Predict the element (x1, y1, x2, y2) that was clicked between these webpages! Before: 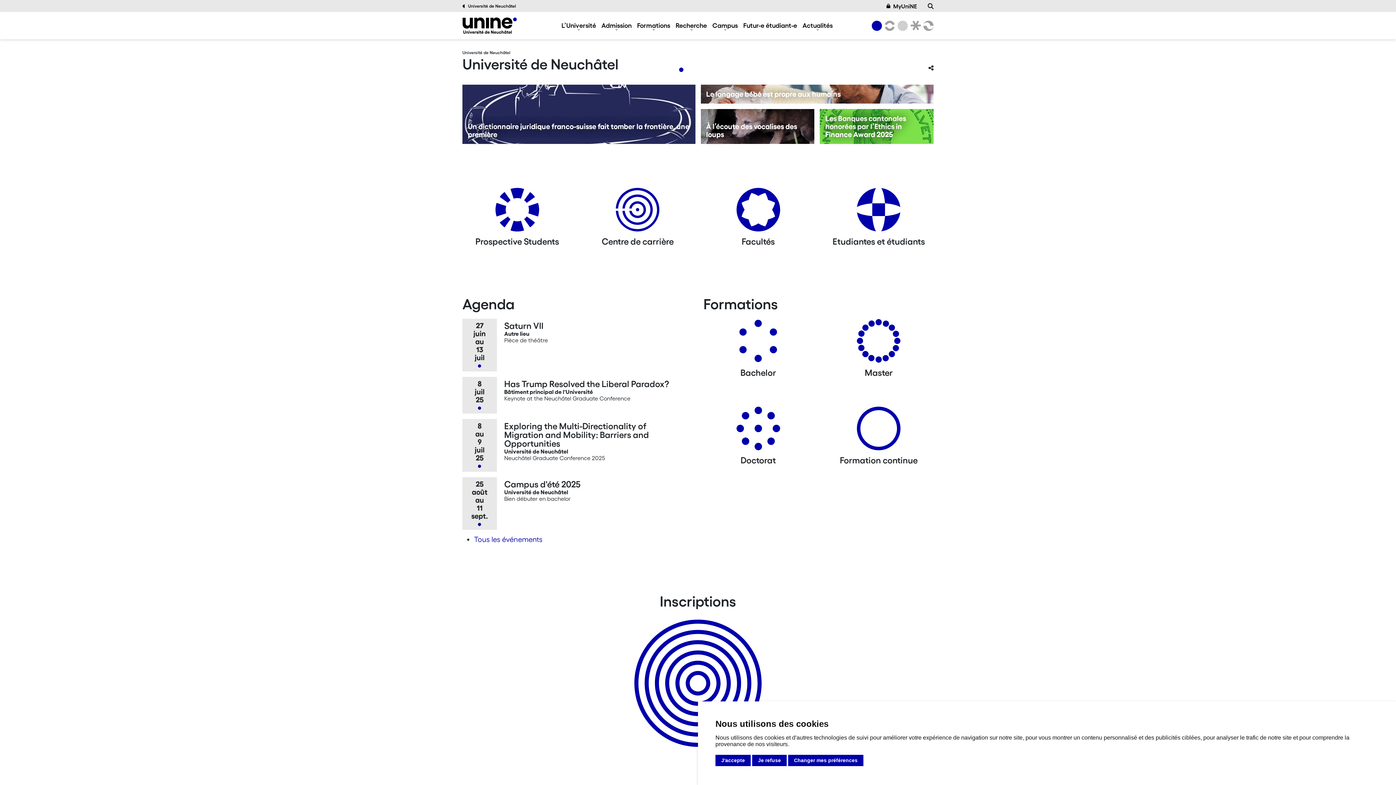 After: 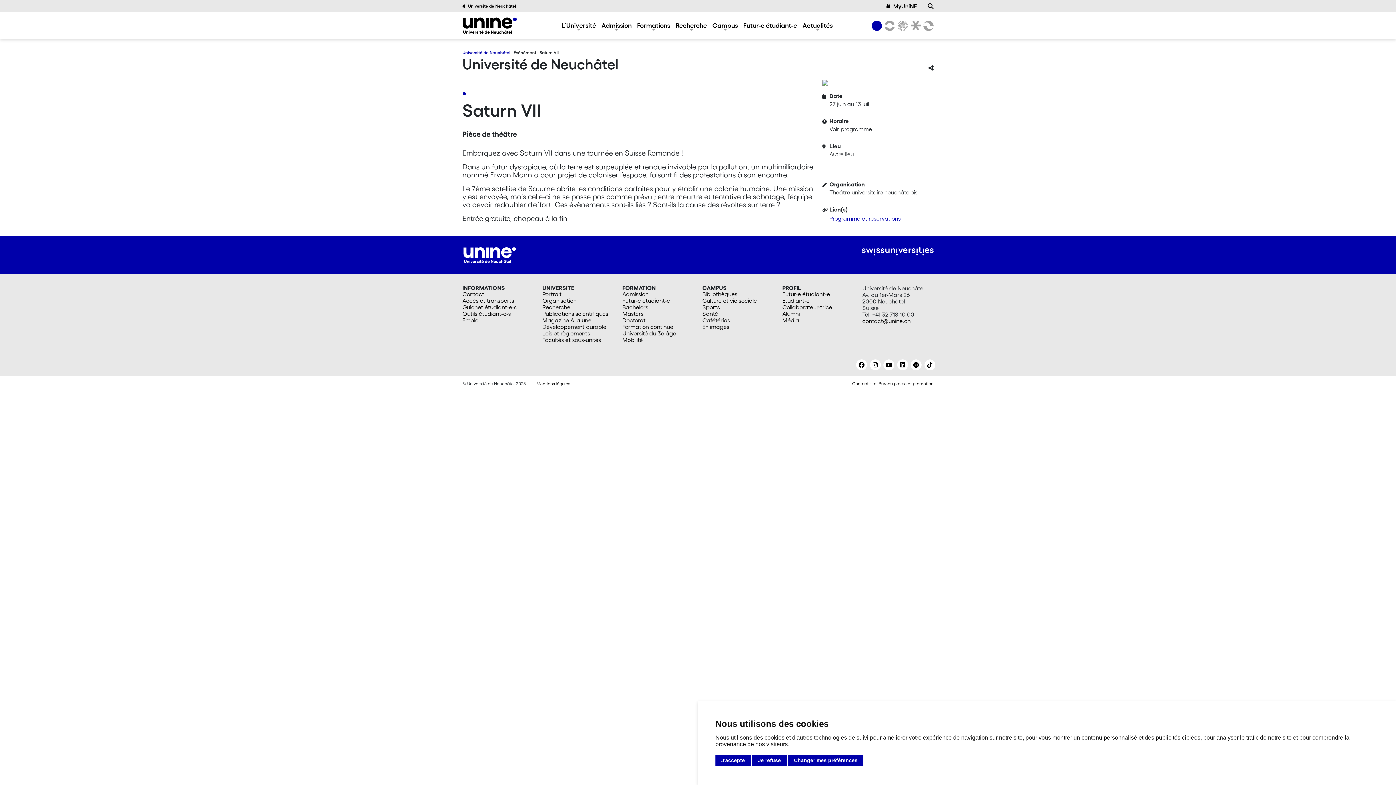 Action: bbox: (462, 318, 692, 371)